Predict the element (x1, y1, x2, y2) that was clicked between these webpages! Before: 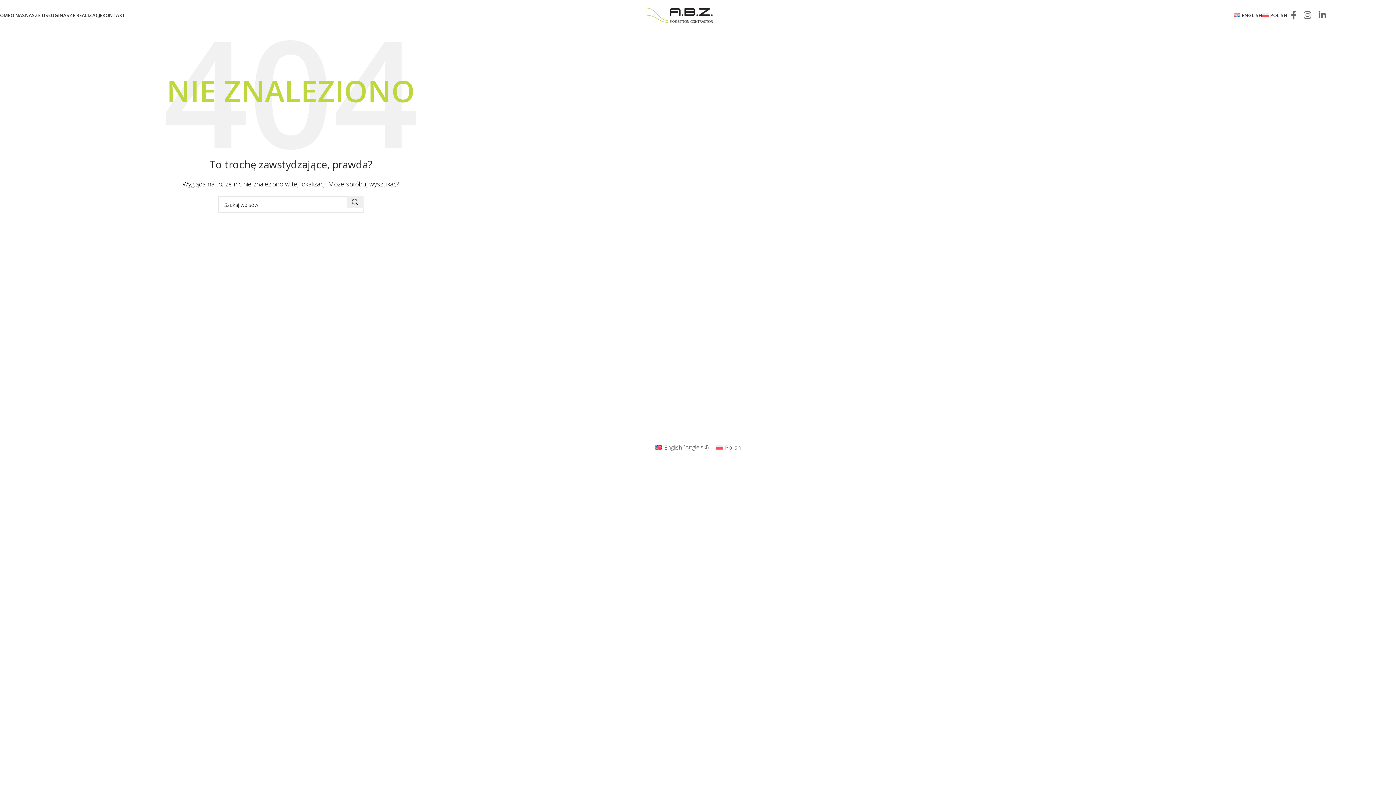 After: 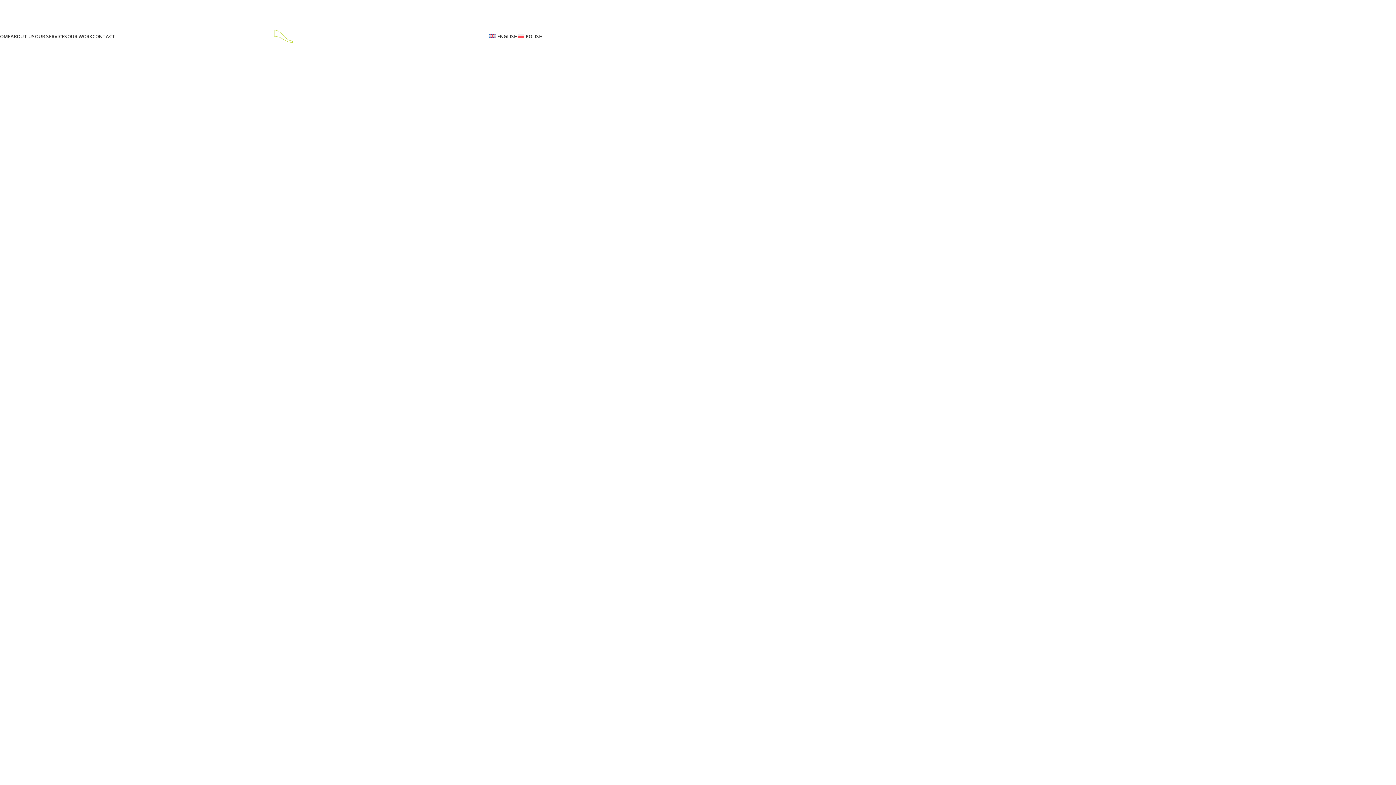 Action: bbox: (1234, 8, 1262, 22) label: ENGLISH